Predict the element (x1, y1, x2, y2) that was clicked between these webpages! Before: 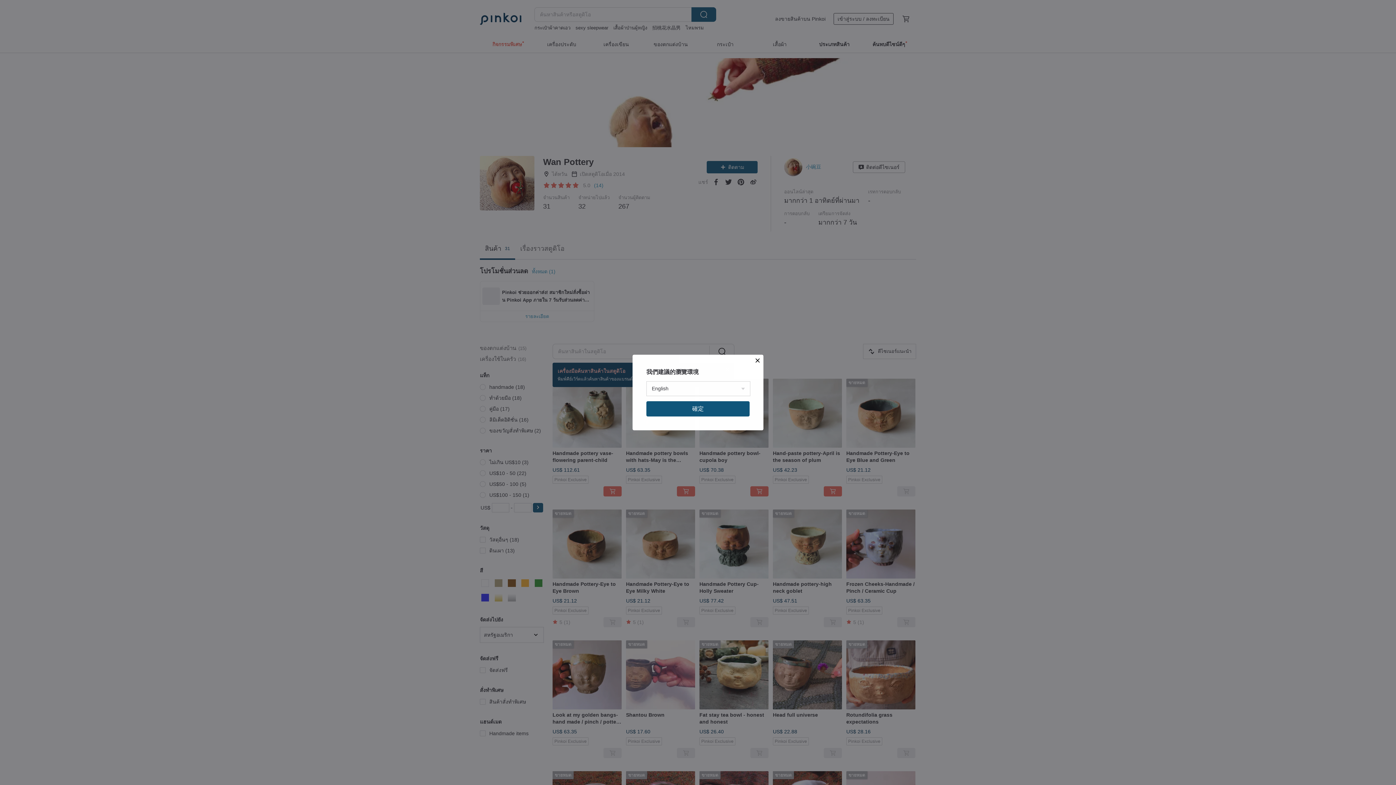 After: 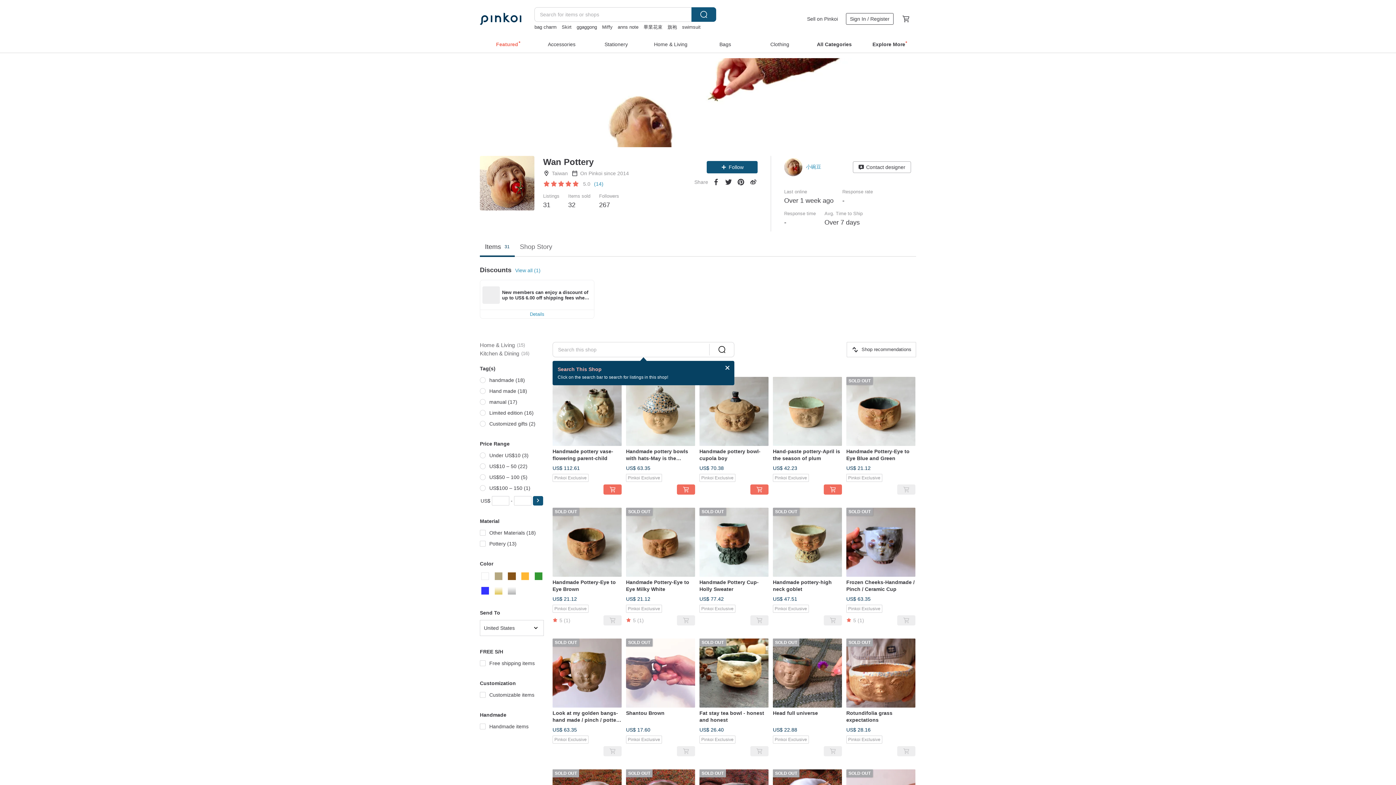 Action: label: 確定 bbox: (646, 401, 749, 416)